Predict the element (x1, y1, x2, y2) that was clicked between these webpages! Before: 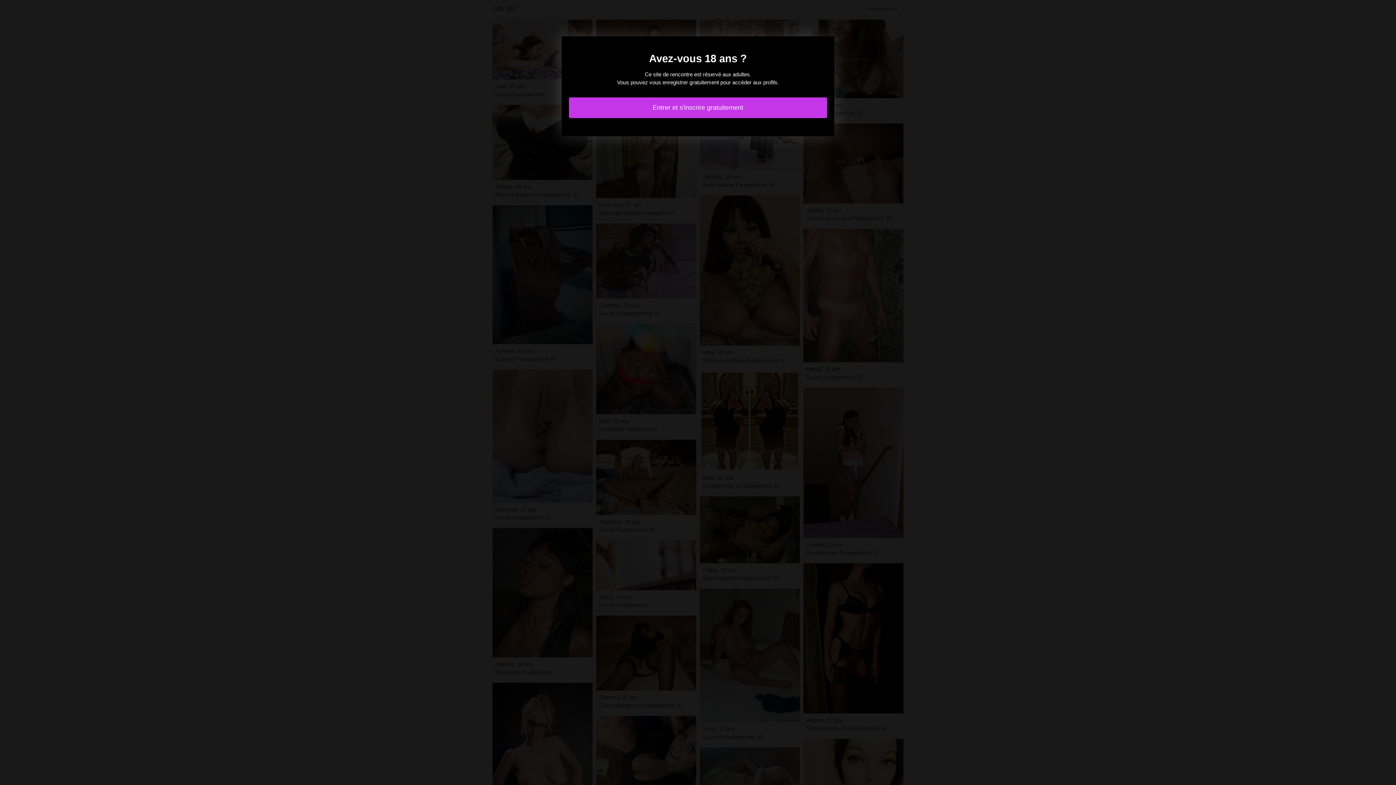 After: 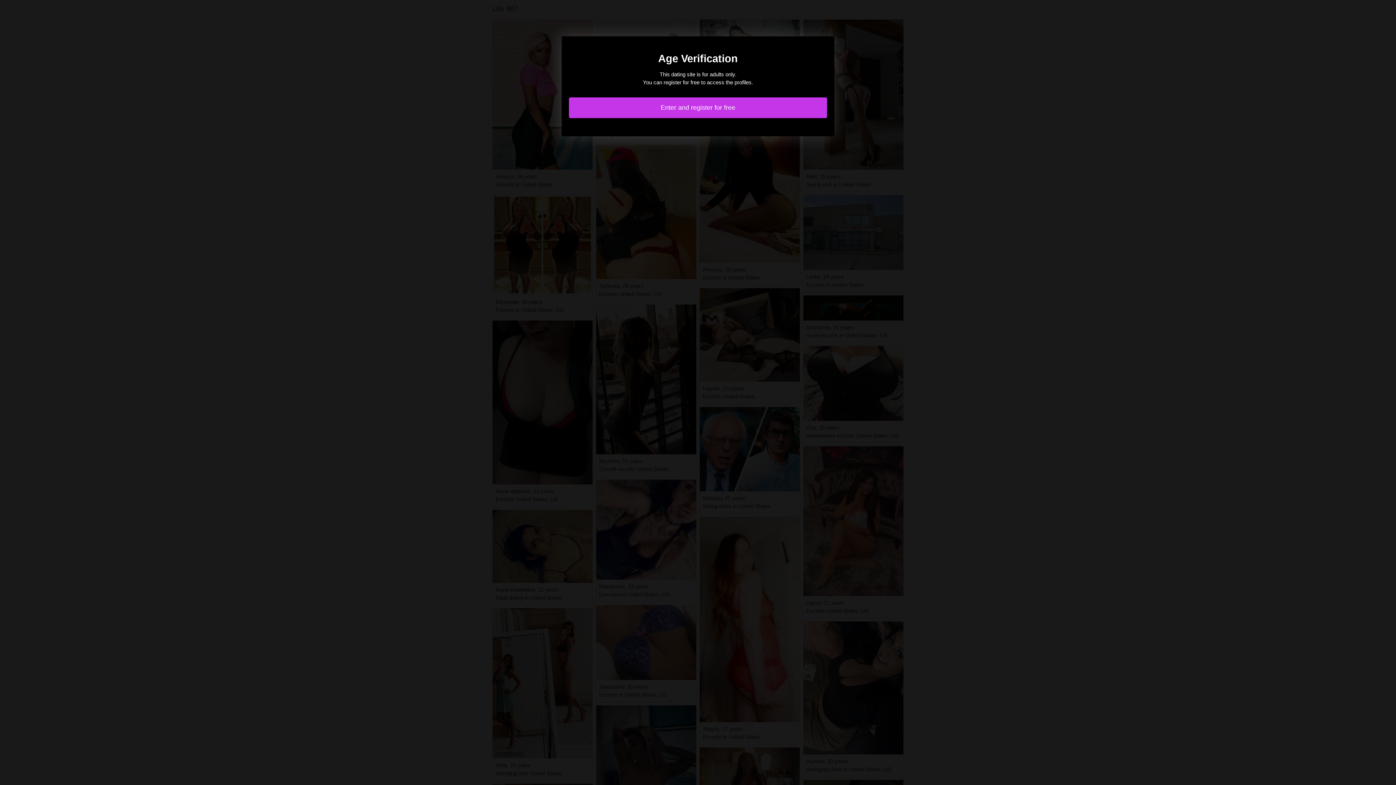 Action: label: Entrer et s'inscrire gratuitement bbox: (569, 97, 827, 118)